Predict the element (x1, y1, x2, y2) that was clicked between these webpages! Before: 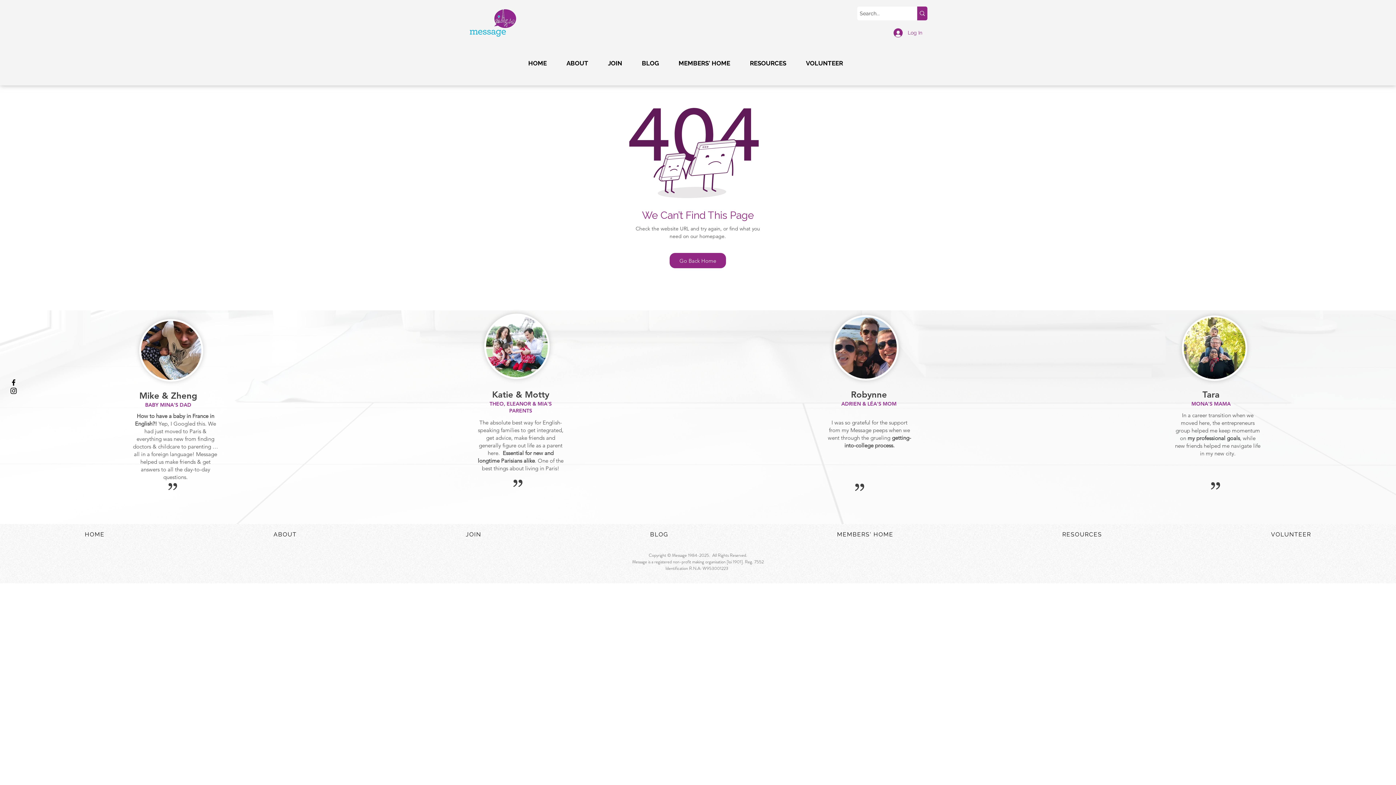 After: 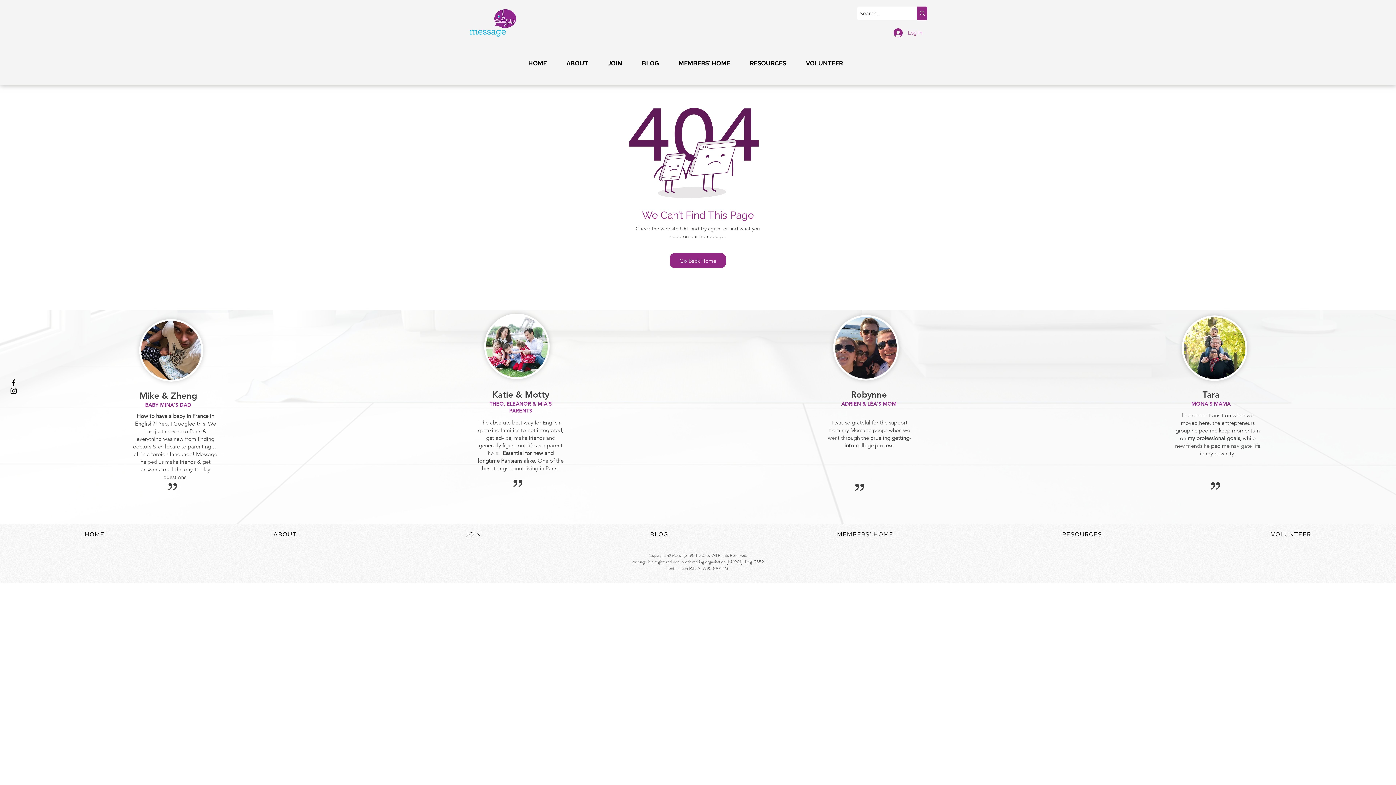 Action: label: JOIN bbox: (382, 527, 564, 542)